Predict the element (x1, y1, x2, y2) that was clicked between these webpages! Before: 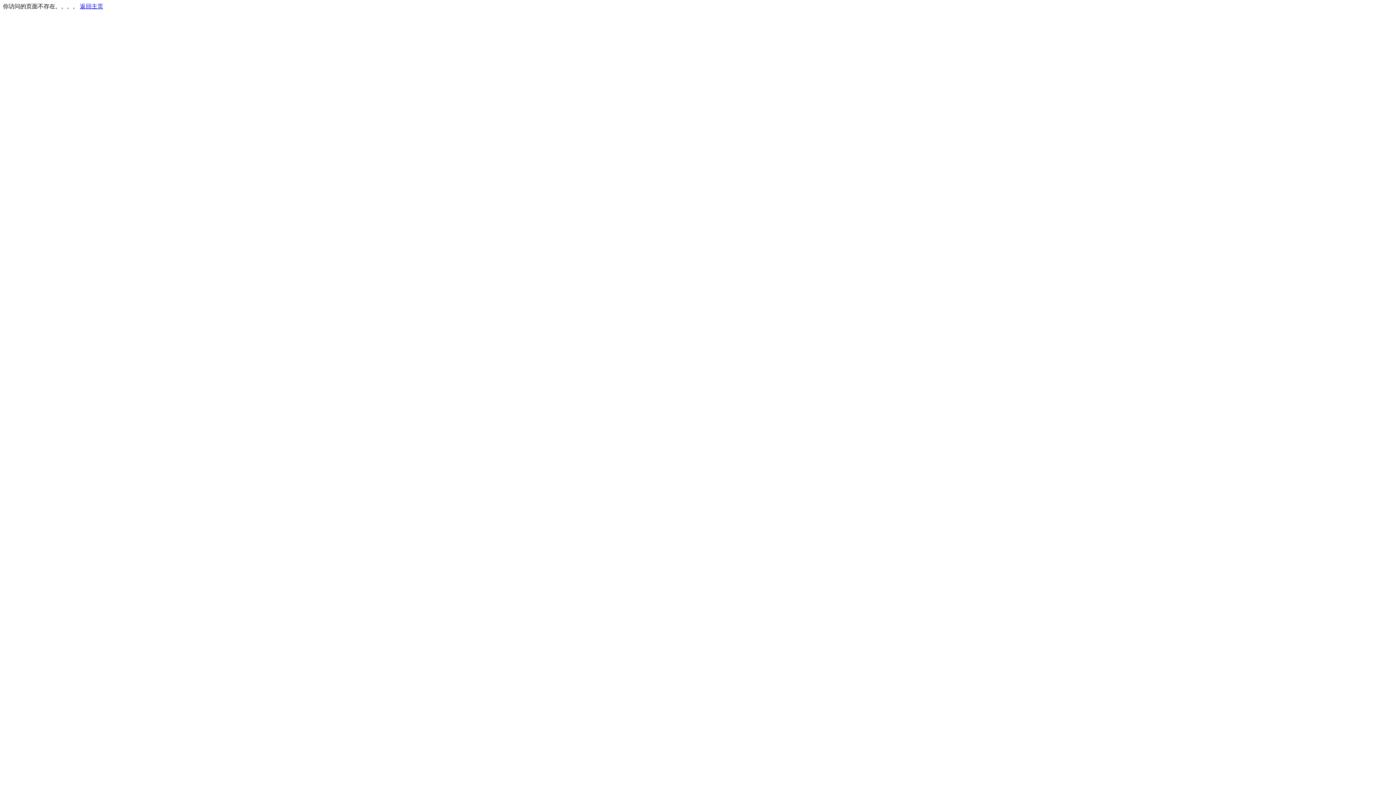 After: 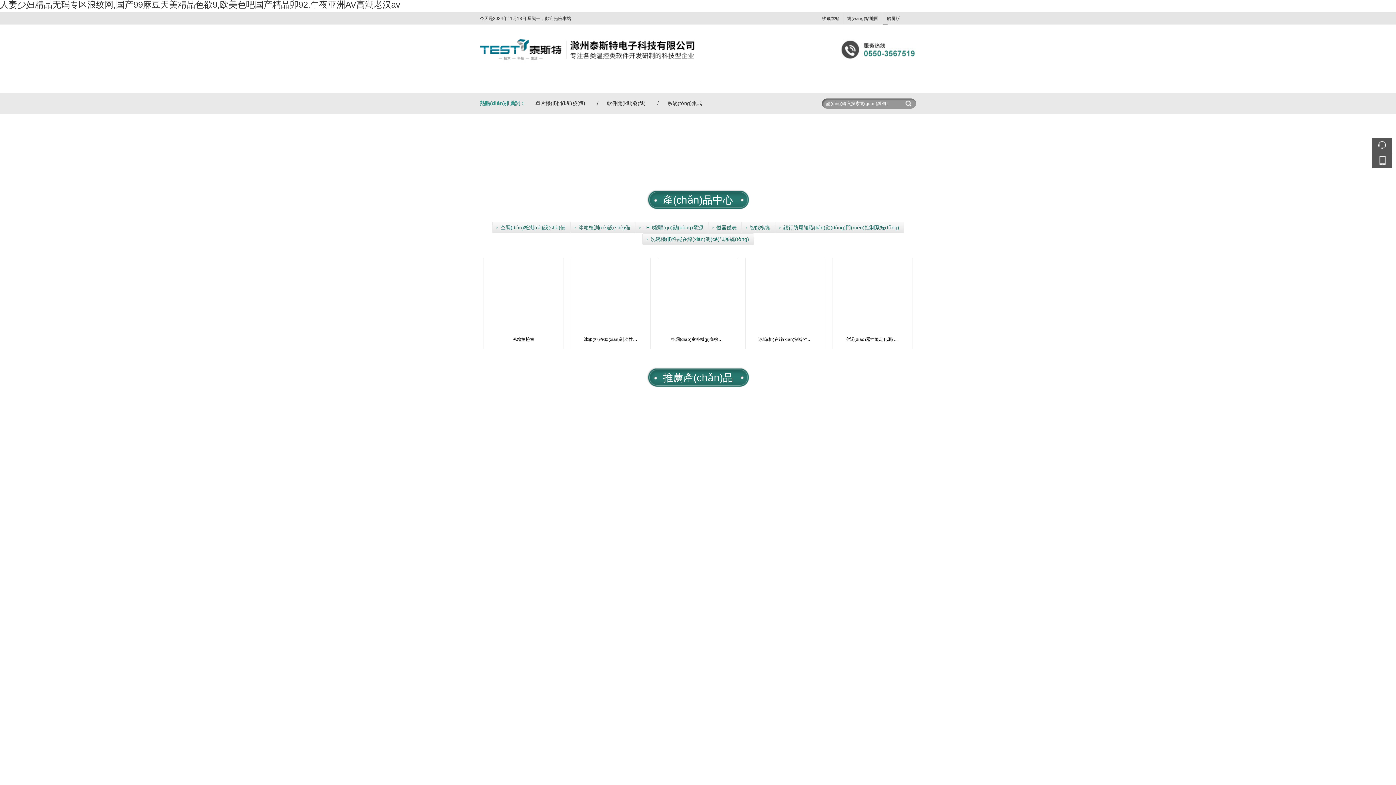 Action: label: 返回主页 bbox: (80, 3, 103, 9)